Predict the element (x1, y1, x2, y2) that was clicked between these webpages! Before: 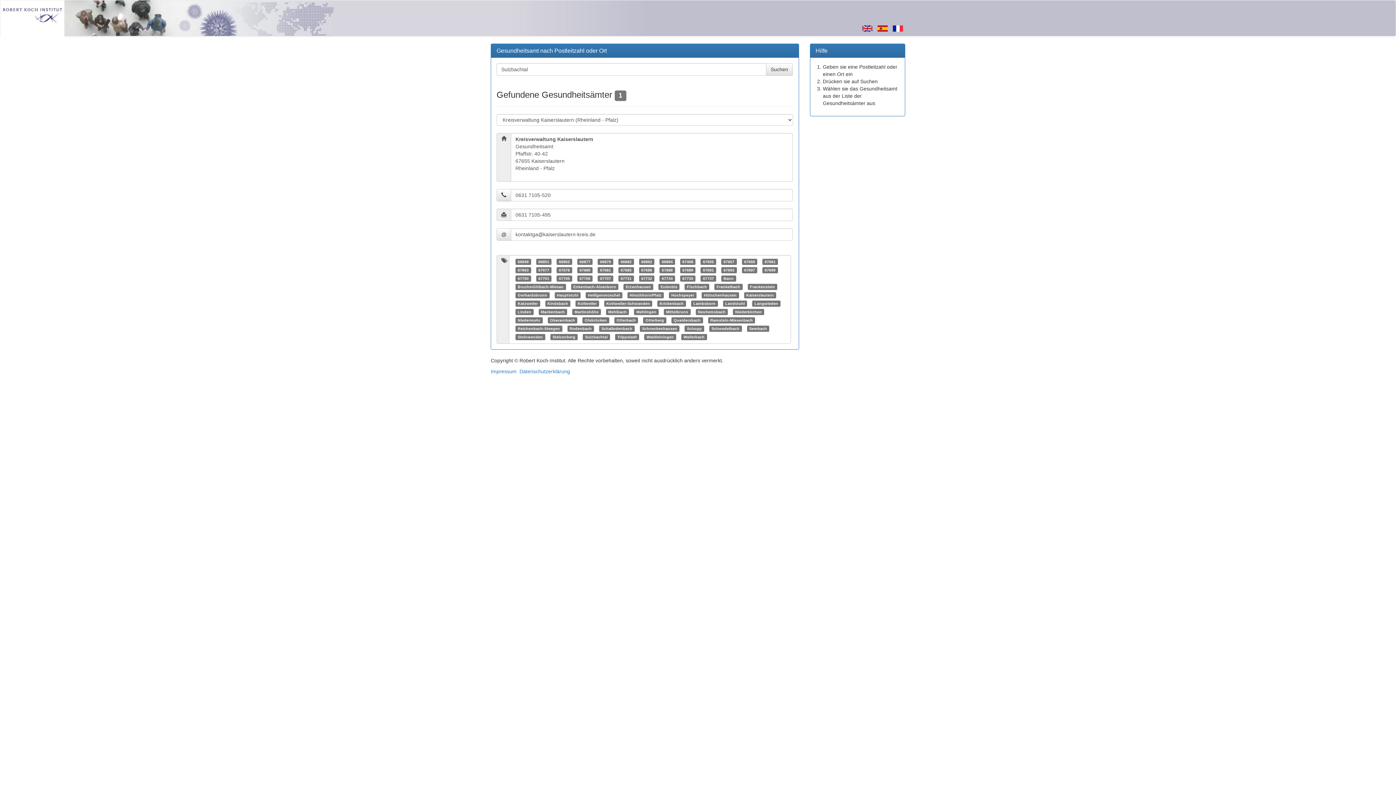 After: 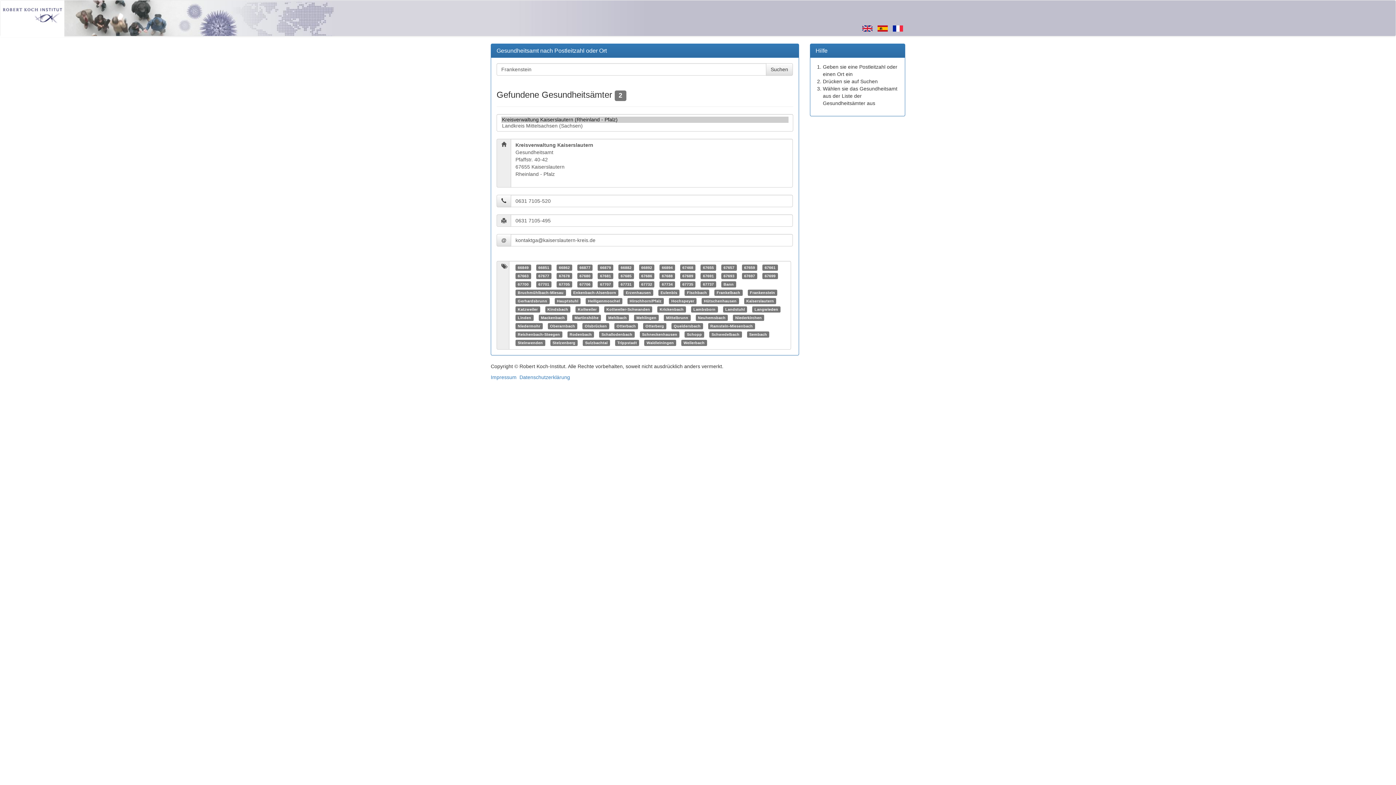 Action: bbox: (750, 284, 775, 289) label: Frankenstein